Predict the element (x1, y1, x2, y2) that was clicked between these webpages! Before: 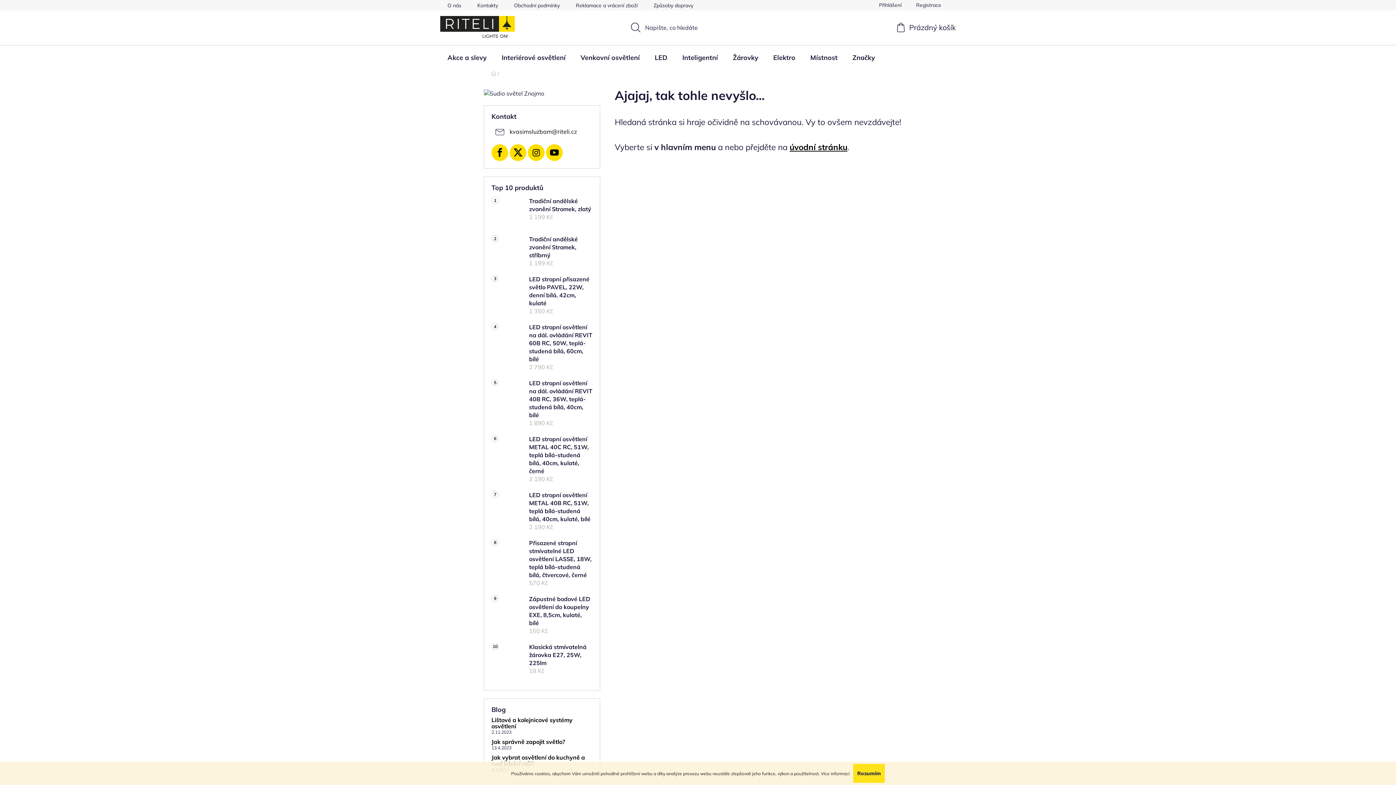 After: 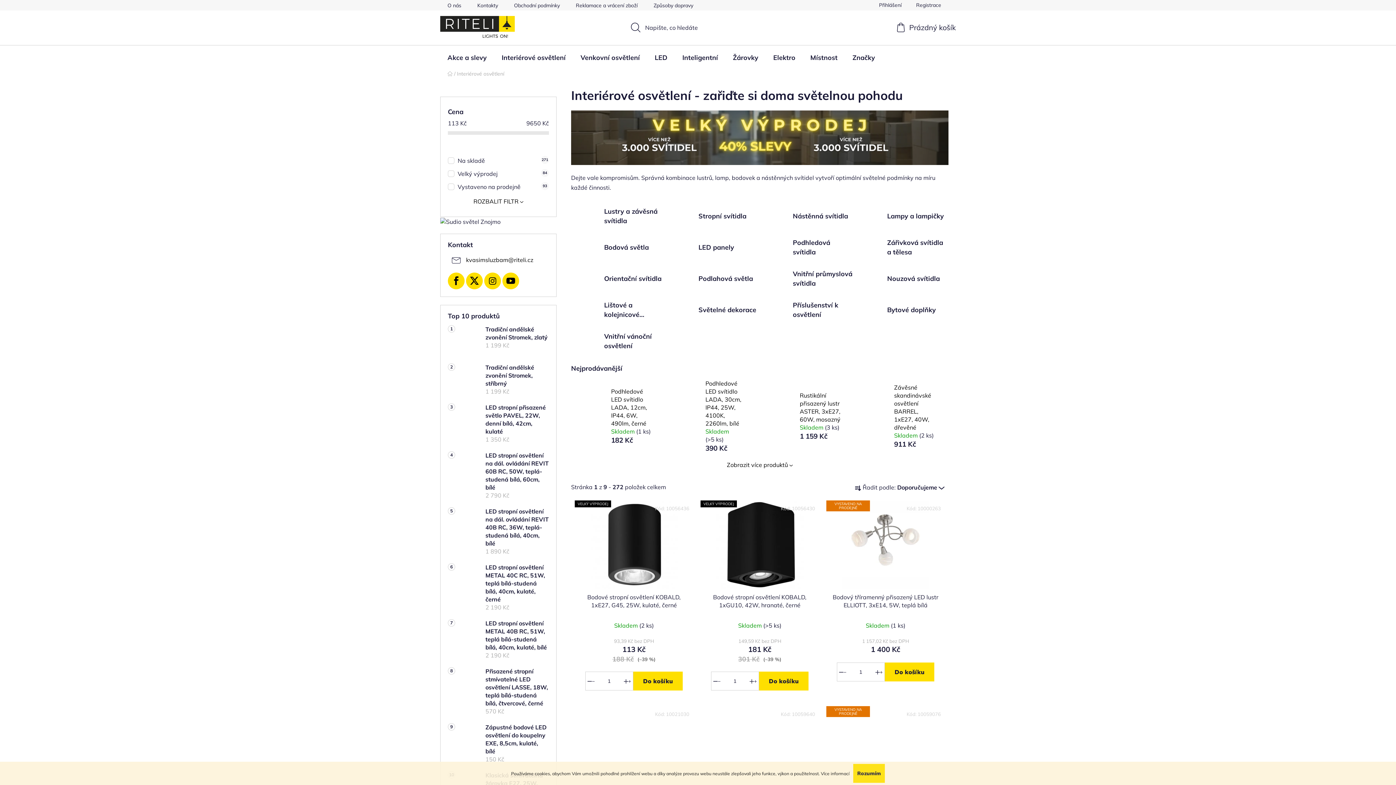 Action: bbox: (494, 45, 573, 70) label: Interiérové osvětlení